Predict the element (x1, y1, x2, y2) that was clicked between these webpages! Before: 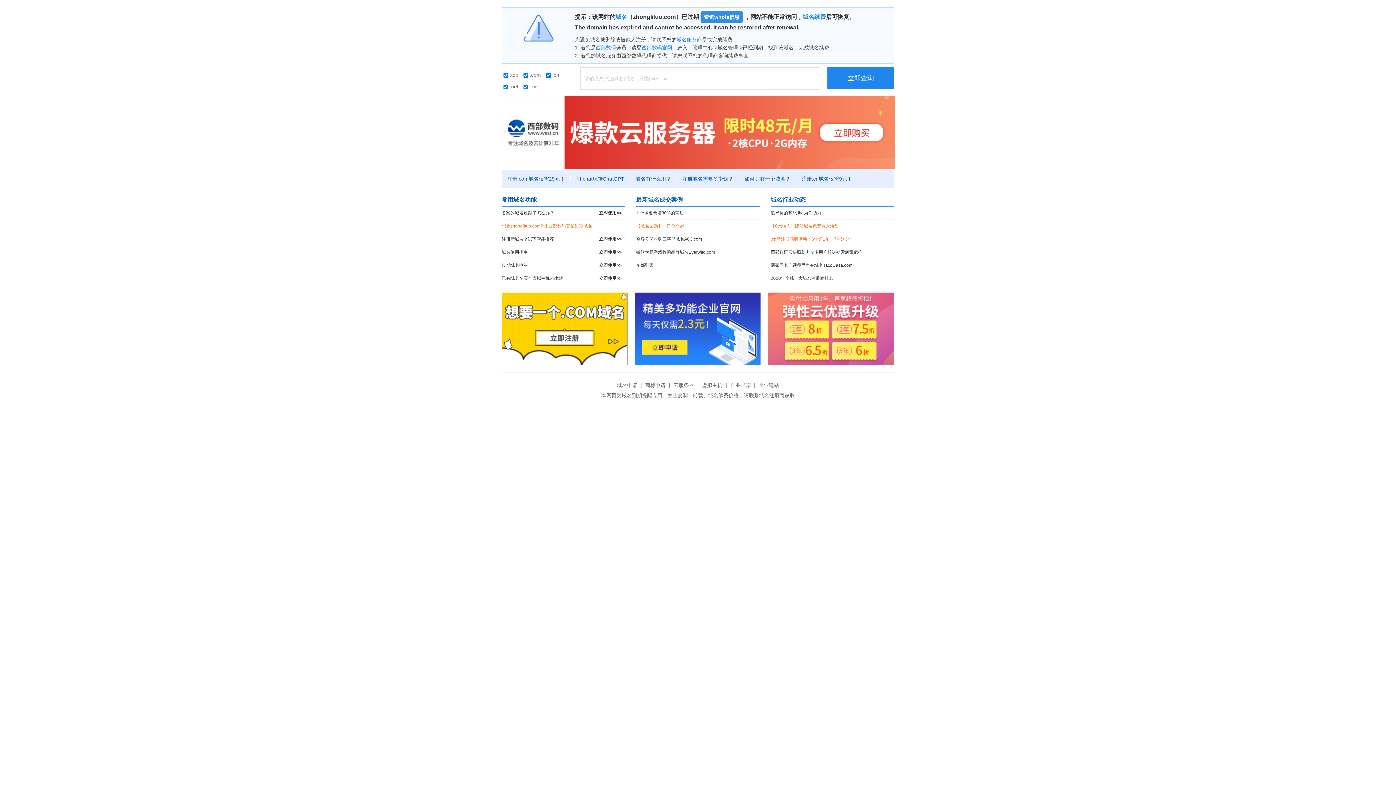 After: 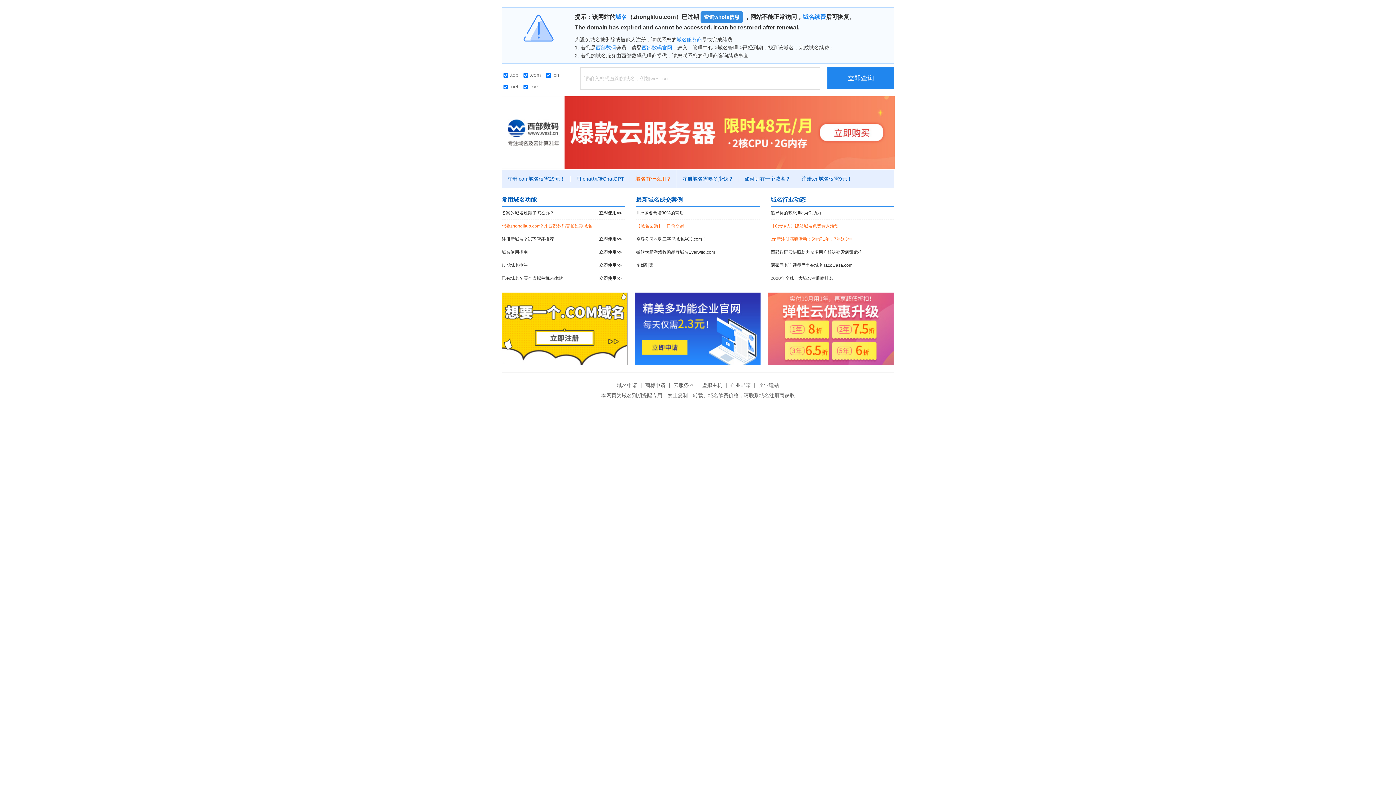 Action: bbox: (630, 176, 677, 181) label: 域名有什么用？